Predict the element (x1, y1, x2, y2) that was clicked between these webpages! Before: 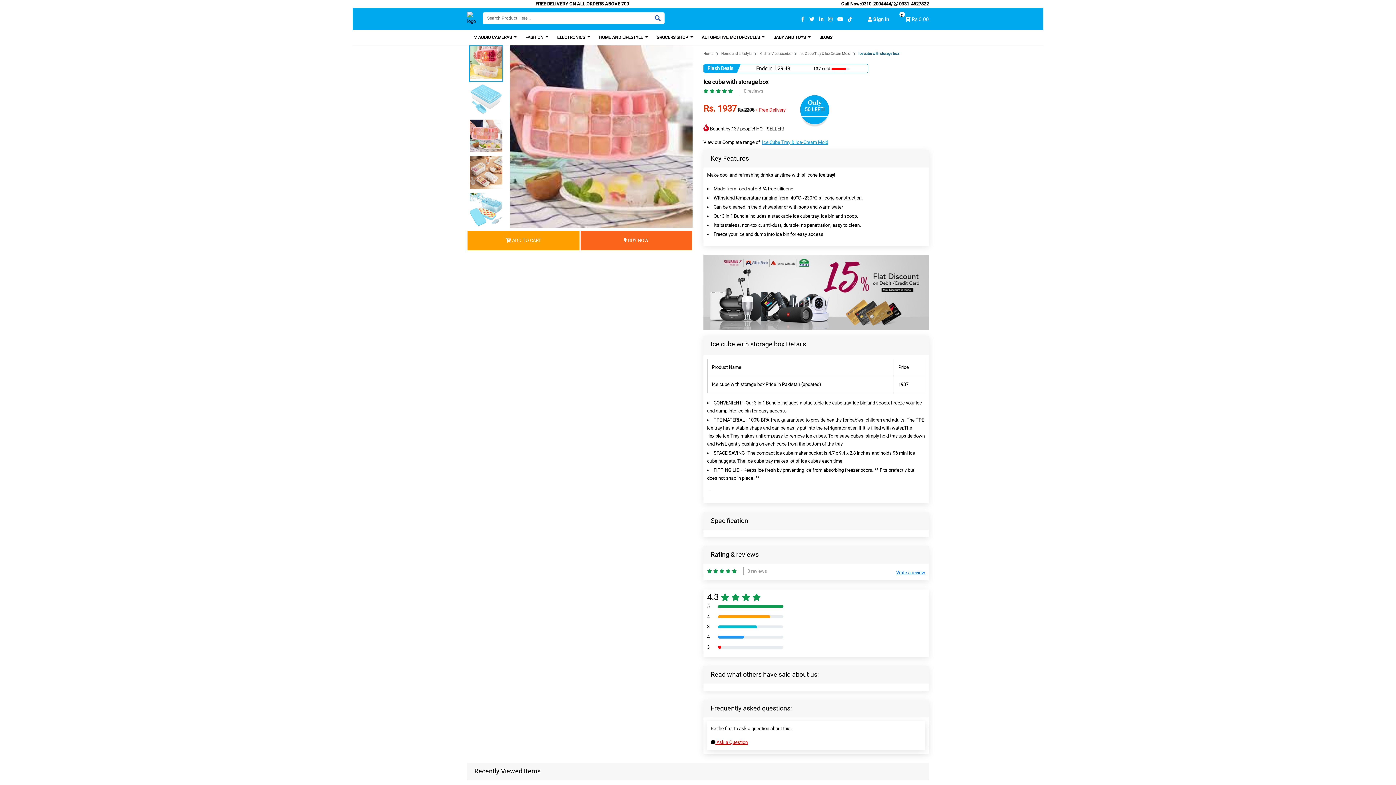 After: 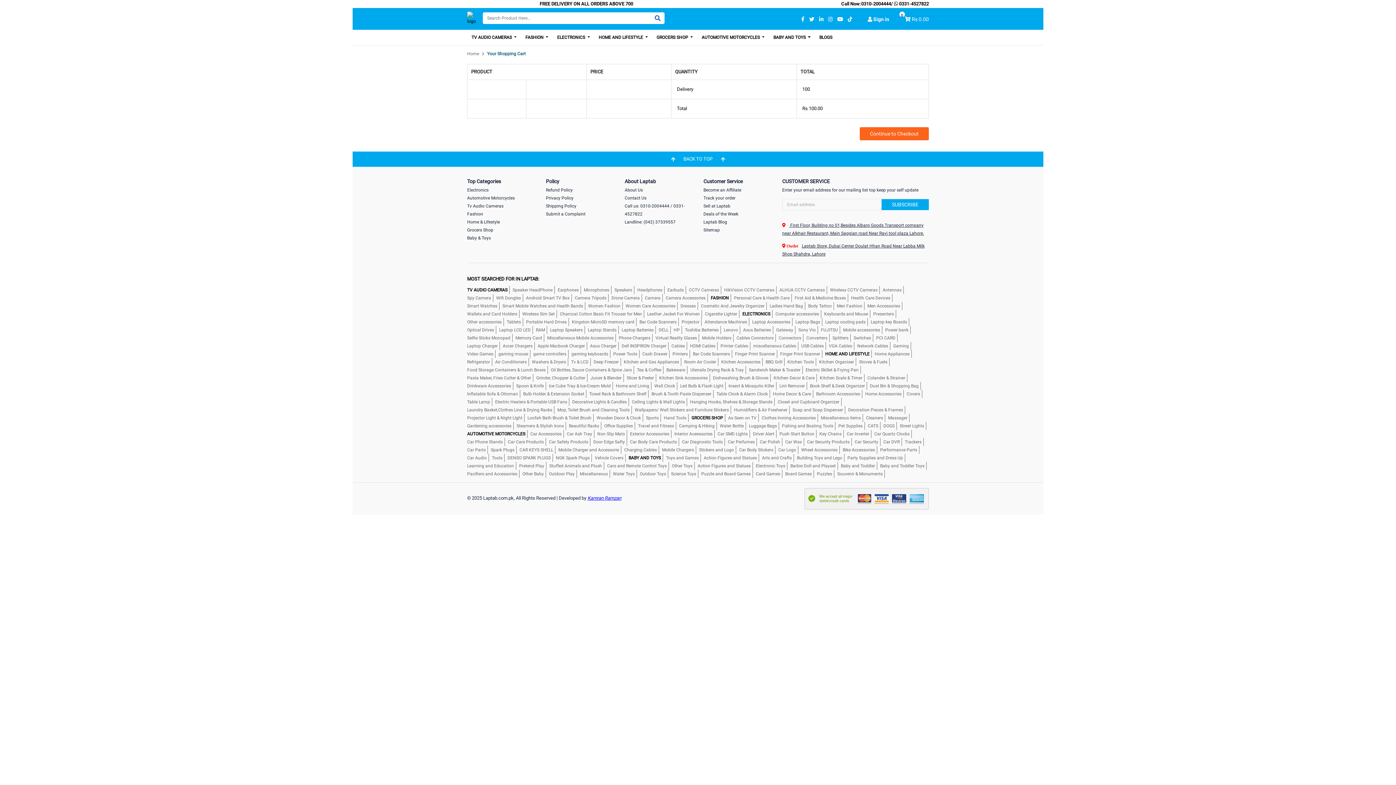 Action: bbox: (905, 15, 929, 26) label:  Rs 0.00
0